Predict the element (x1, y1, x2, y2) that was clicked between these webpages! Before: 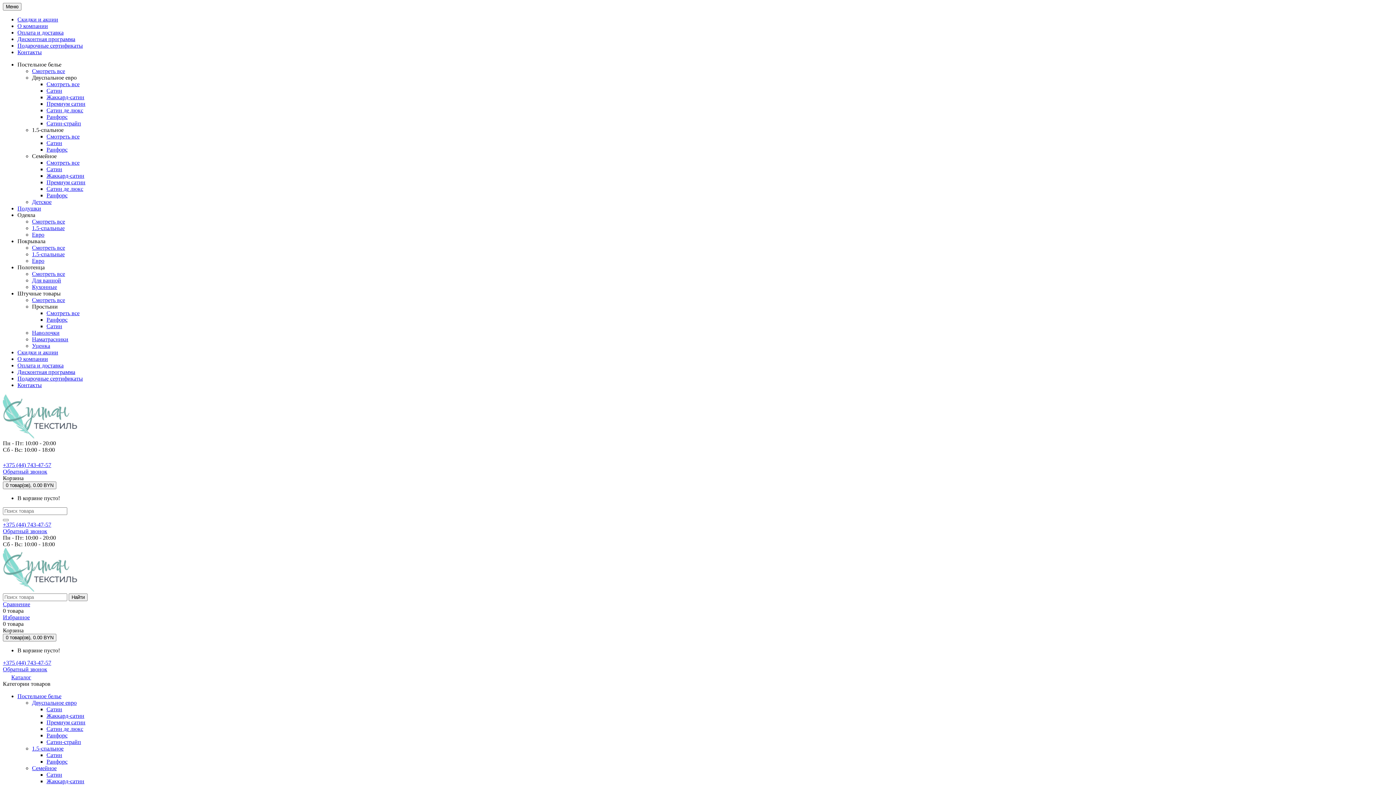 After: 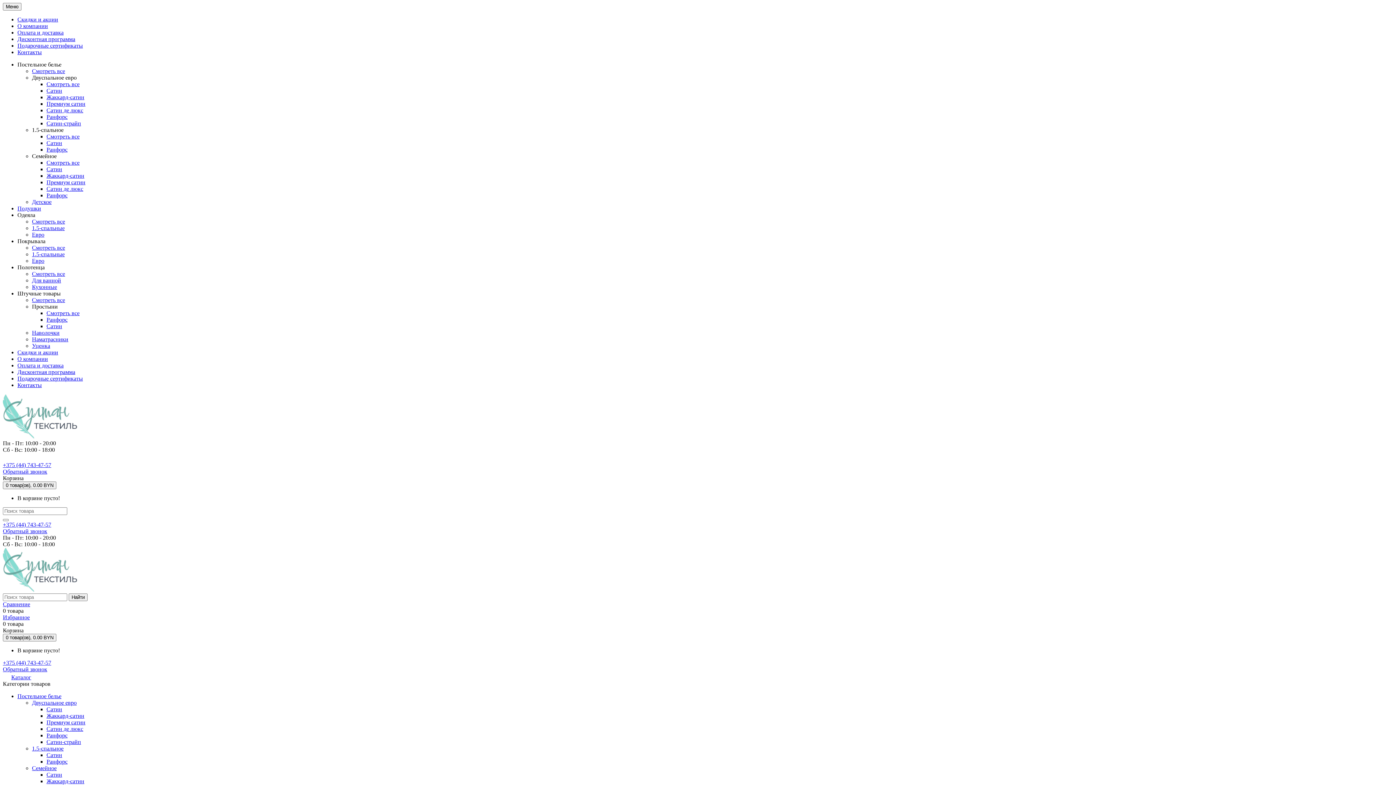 Action: bbox: (32, 198, 51, 205) label: Детское